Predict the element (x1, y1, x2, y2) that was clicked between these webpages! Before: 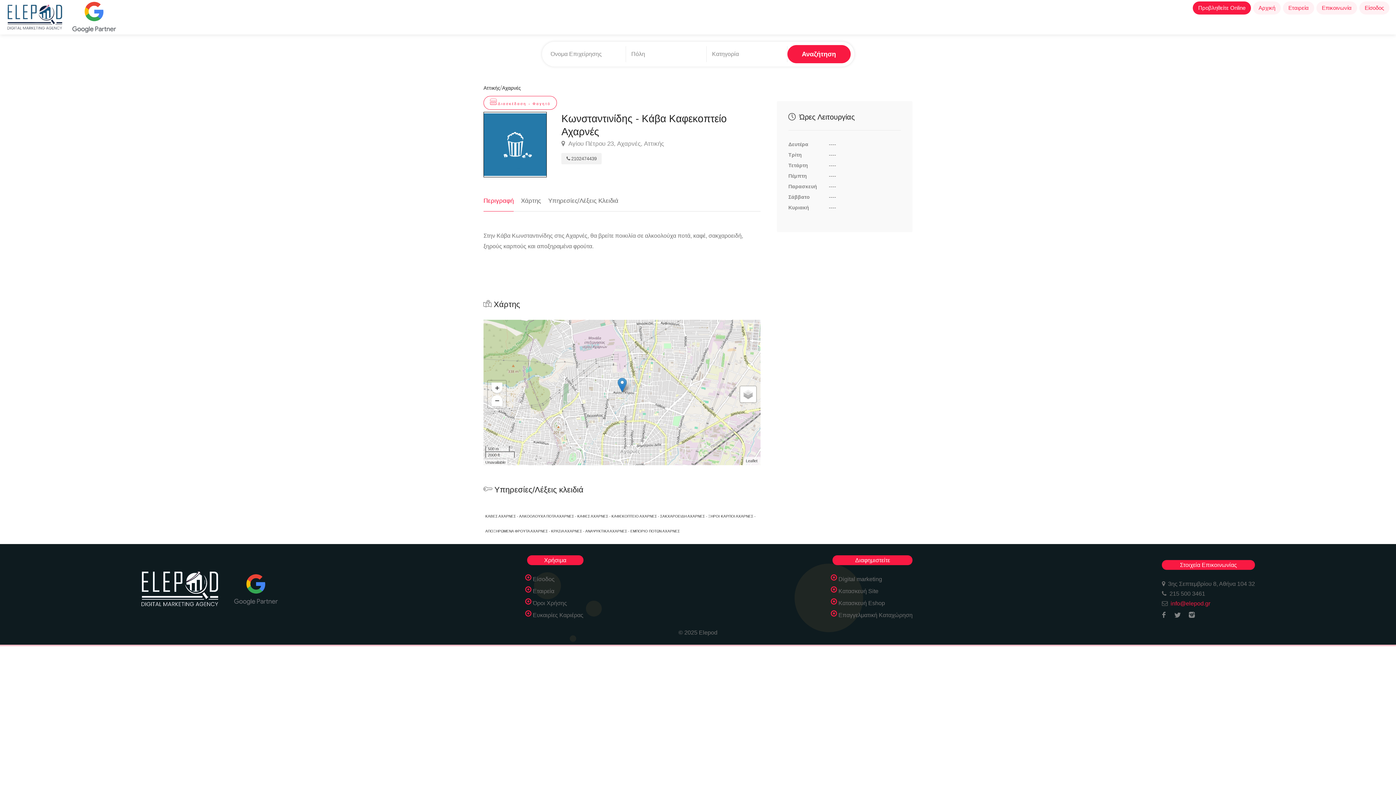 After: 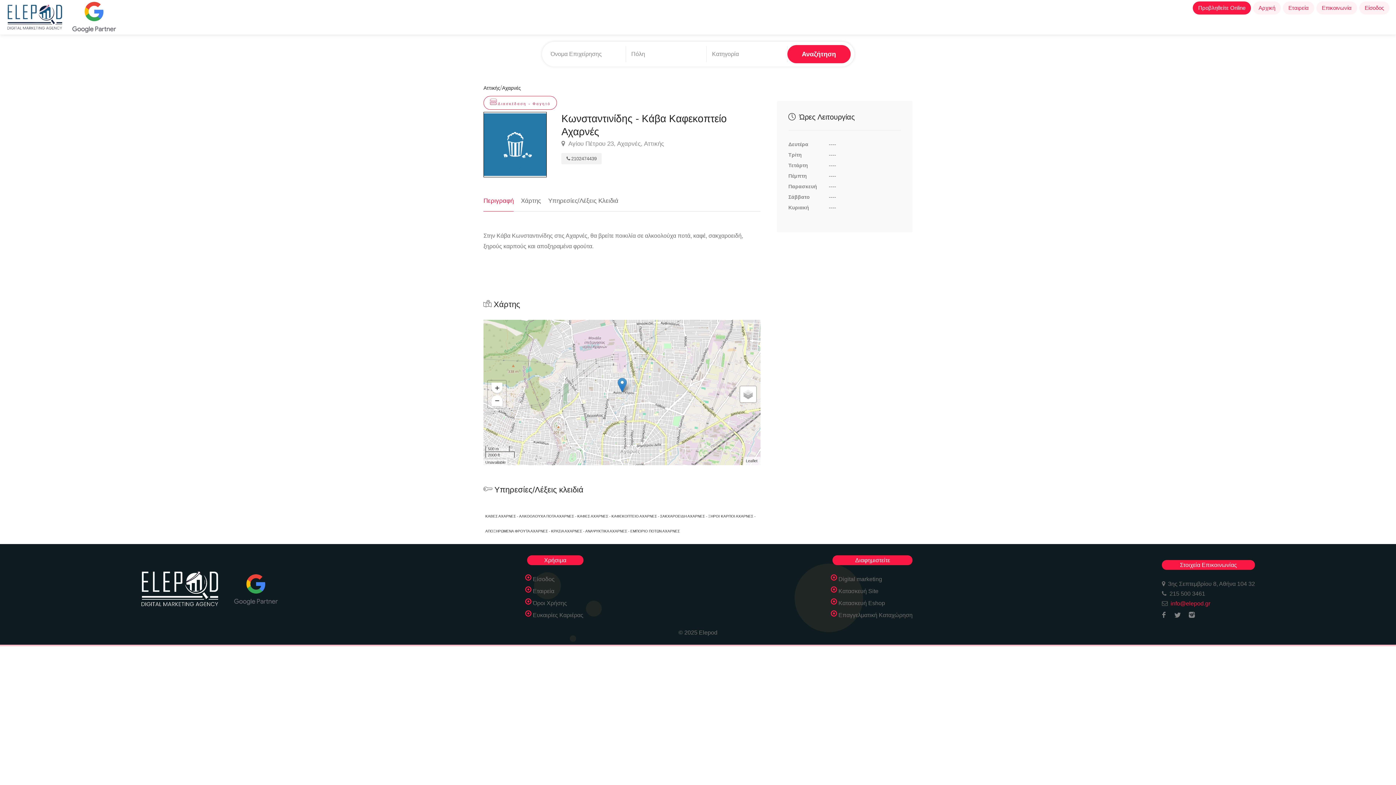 Action: label: info@elepod.gr bbox: (1170, 600, 1210, 606)